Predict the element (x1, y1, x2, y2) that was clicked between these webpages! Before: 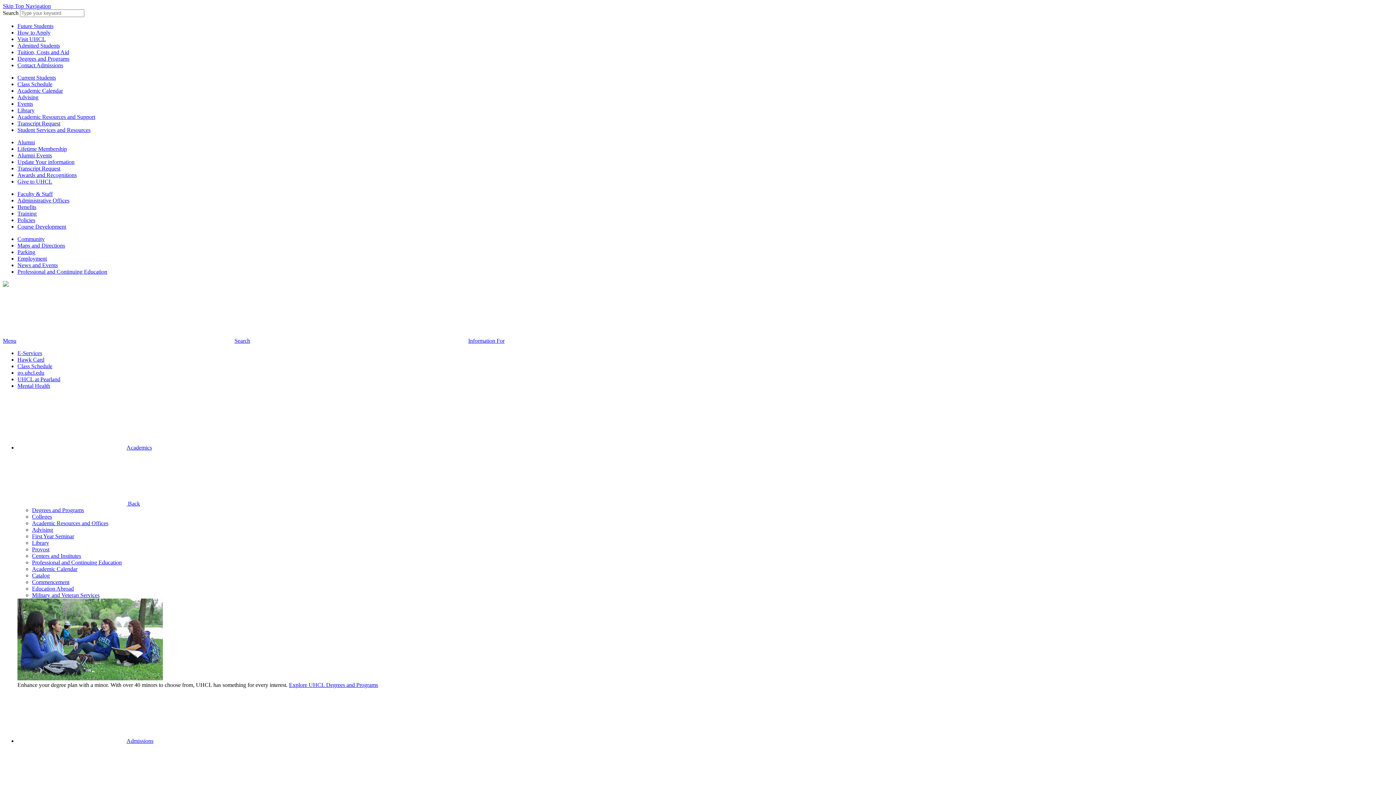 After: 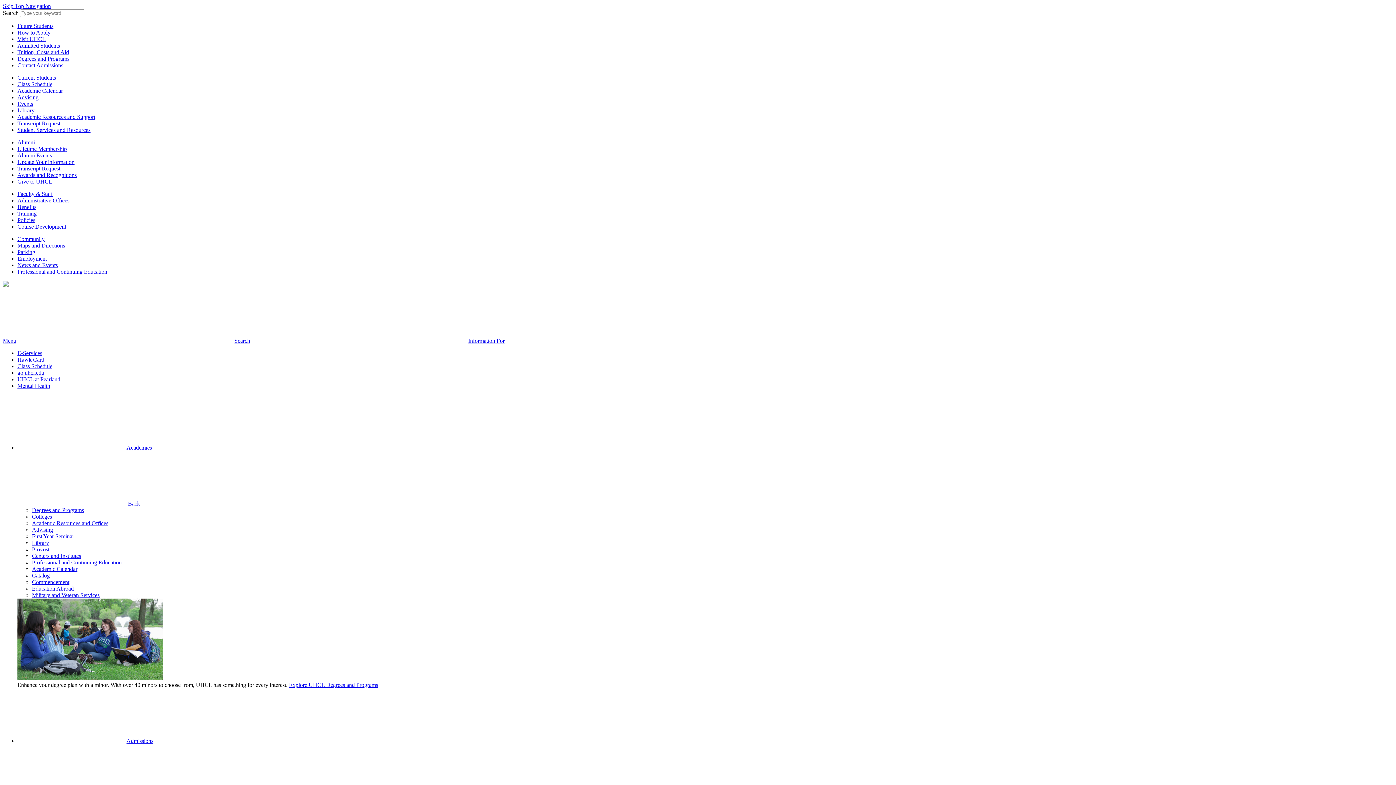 Action: bbox: (17, 369, 44, 376) label: go.uhcl.edu